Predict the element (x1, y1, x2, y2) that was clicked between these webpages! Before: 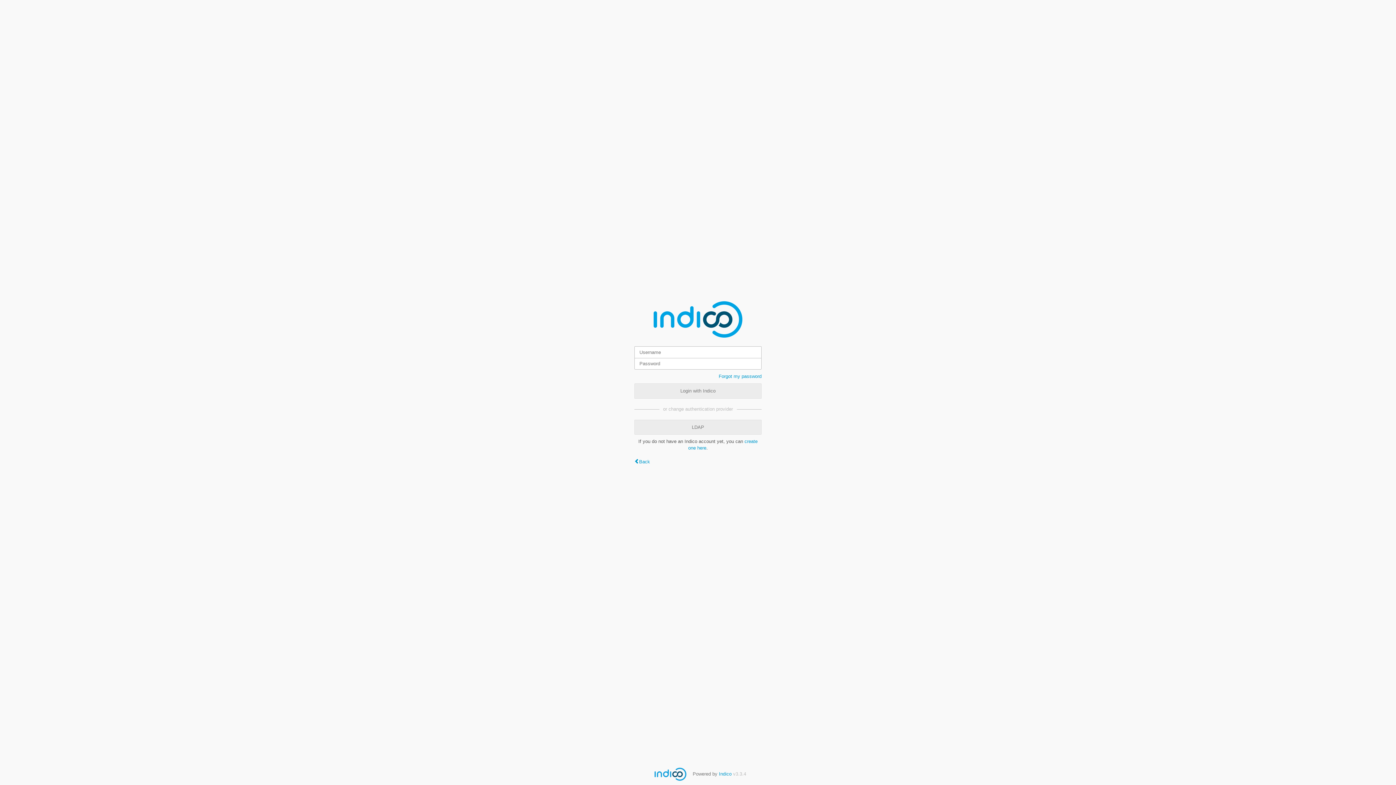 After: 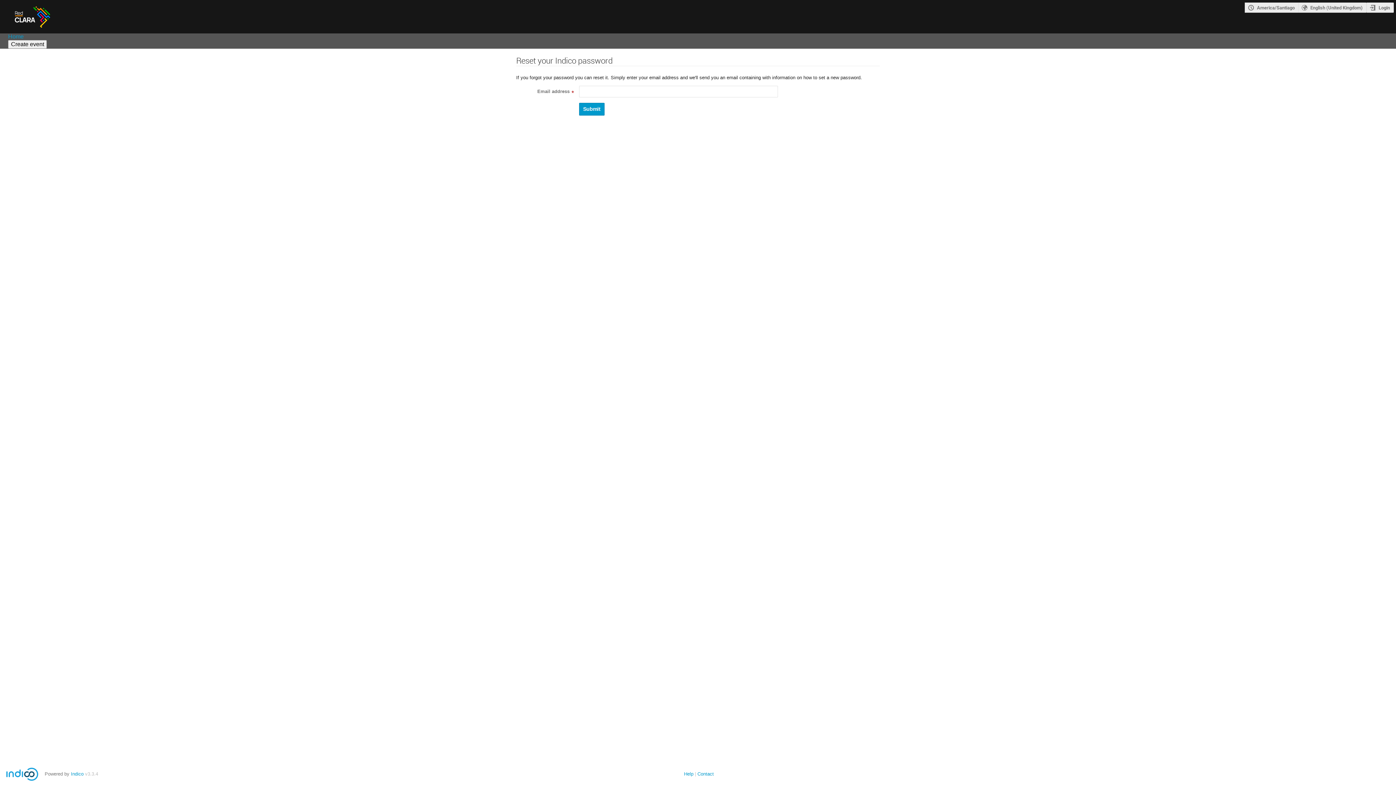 Action: bbox: (718, 373, 761, 379) label: Forgot my password